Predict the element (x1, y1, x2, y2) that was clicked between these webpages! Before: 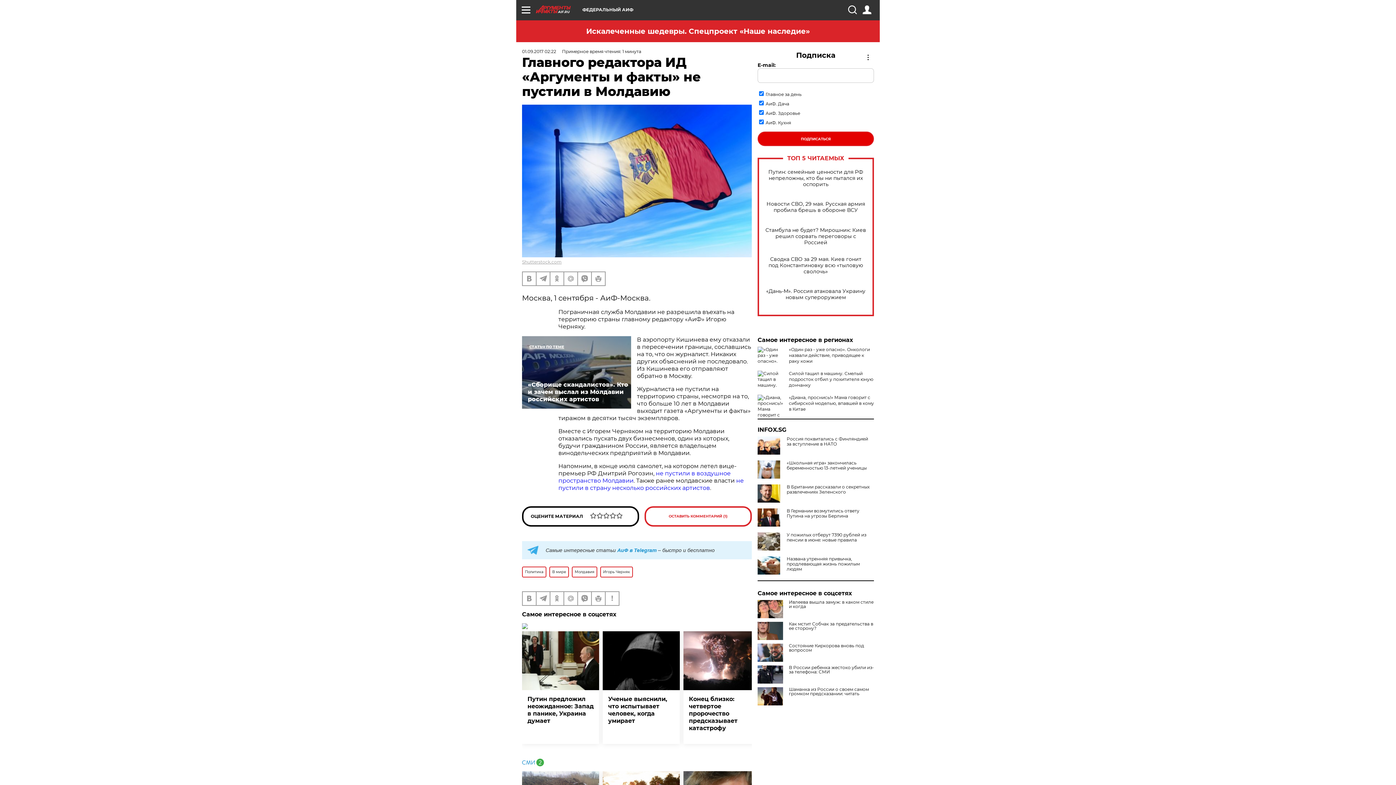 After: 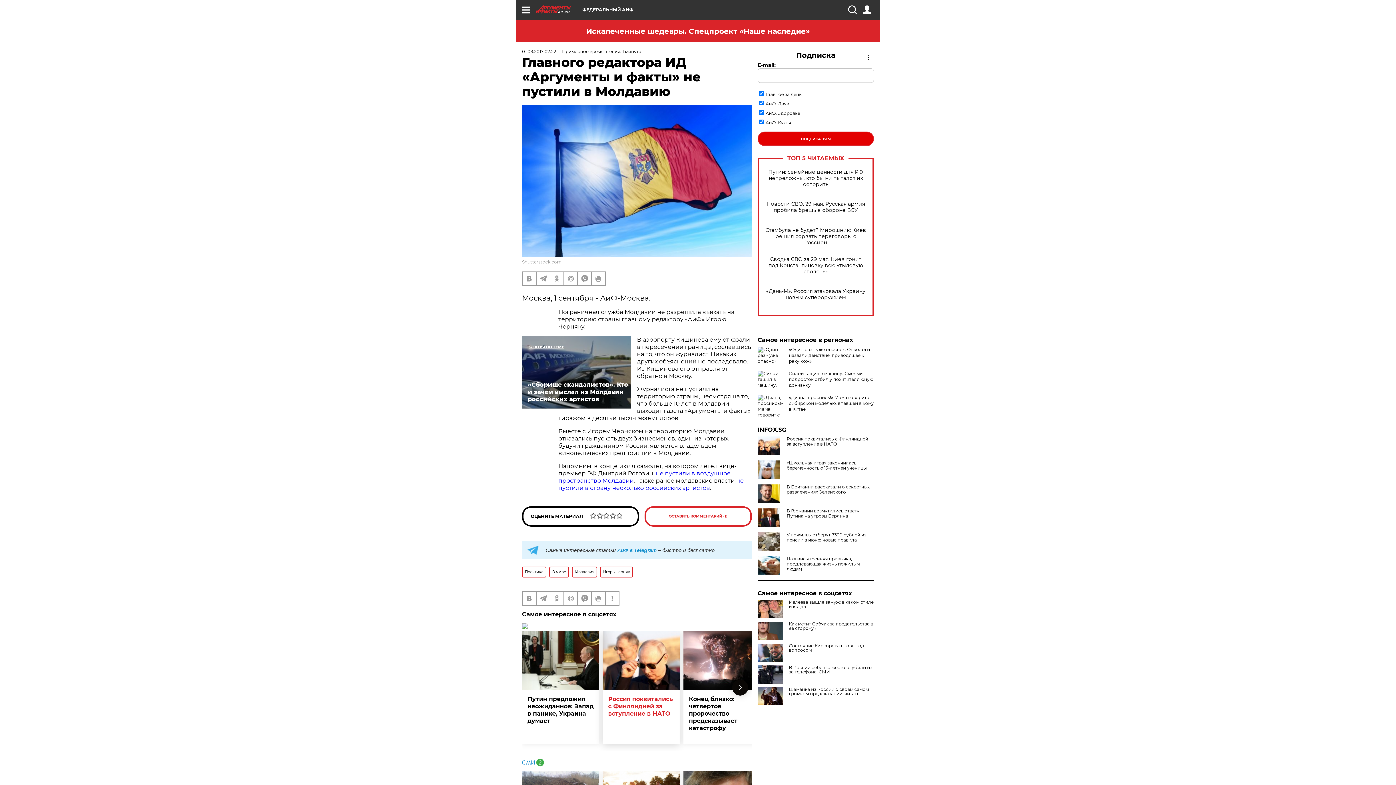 Action: bbox: (602, 631, 680, 744) label: Ученые выяснили, что испытывает человек, когда умирает